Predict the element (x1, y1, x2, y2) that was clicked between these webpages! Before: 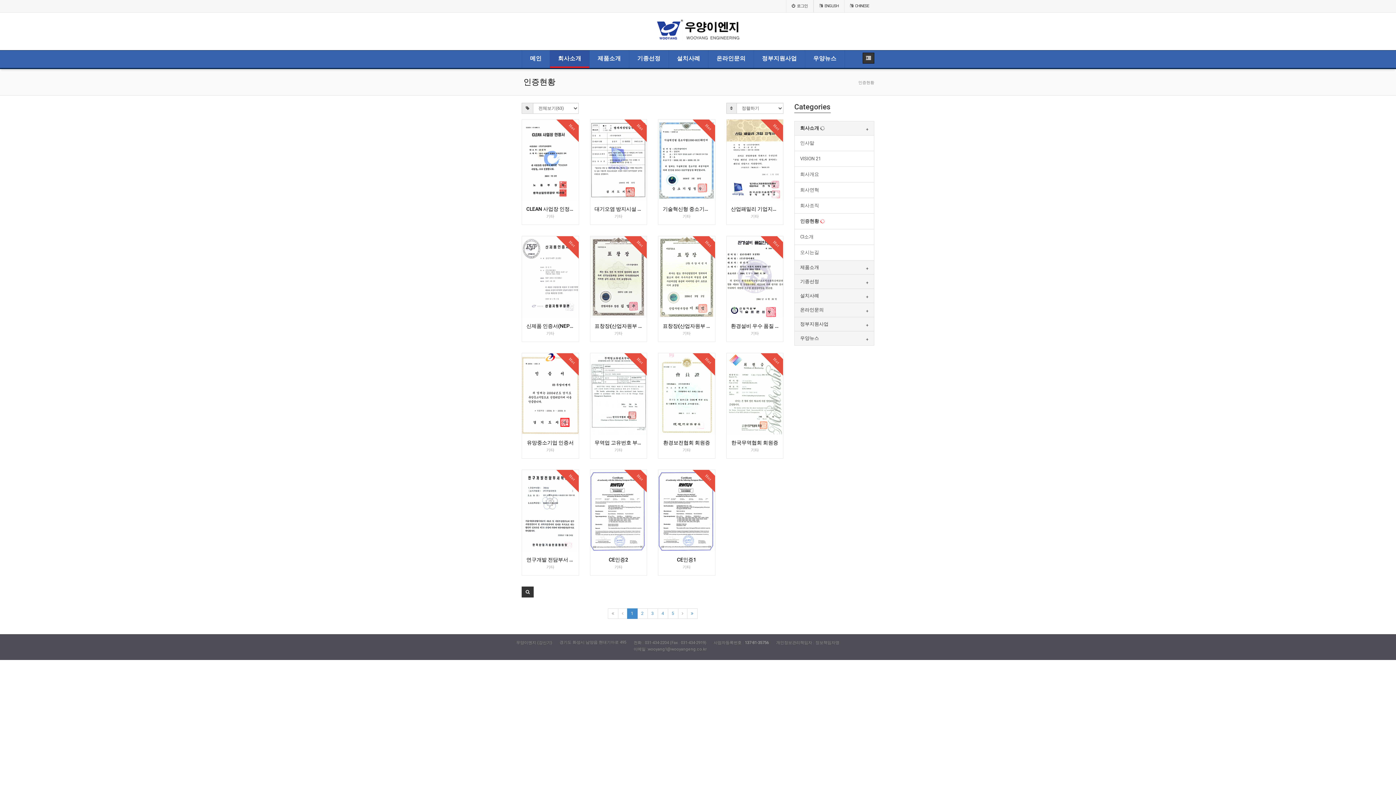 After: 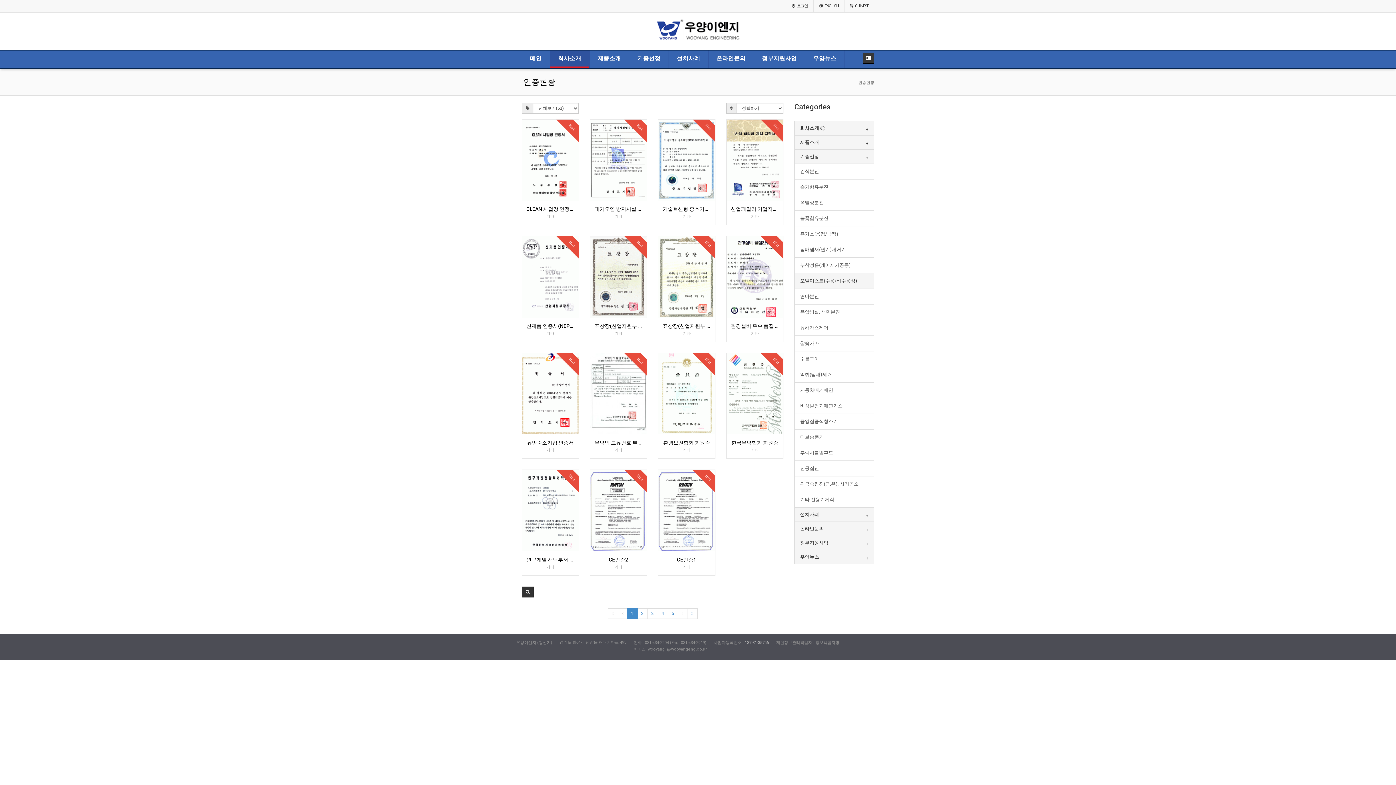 Action: bbox: (800, 278, 819, 284) label: 기종선정